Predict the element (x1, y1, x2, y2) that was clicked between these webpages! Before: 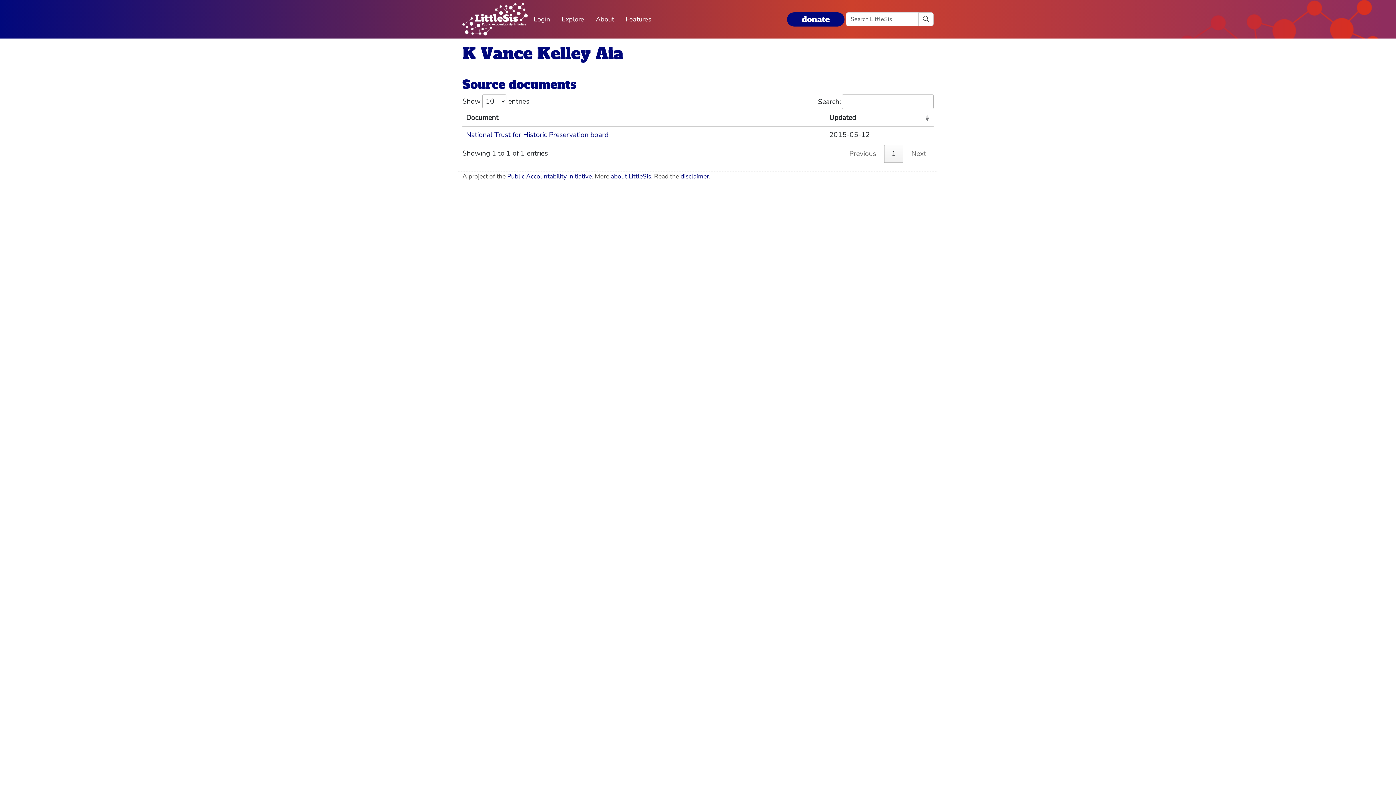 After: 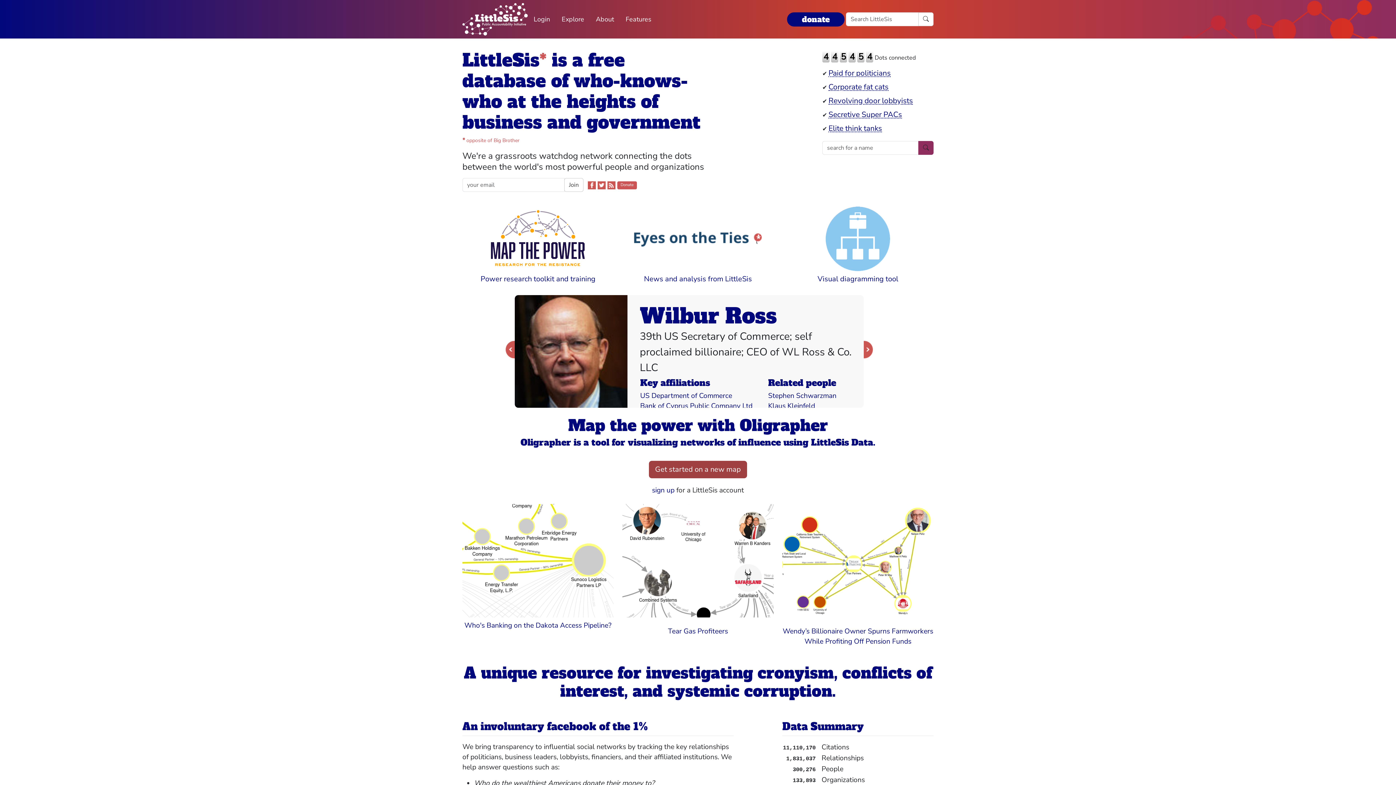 Action: bbox: (462, 14, 528, 23)